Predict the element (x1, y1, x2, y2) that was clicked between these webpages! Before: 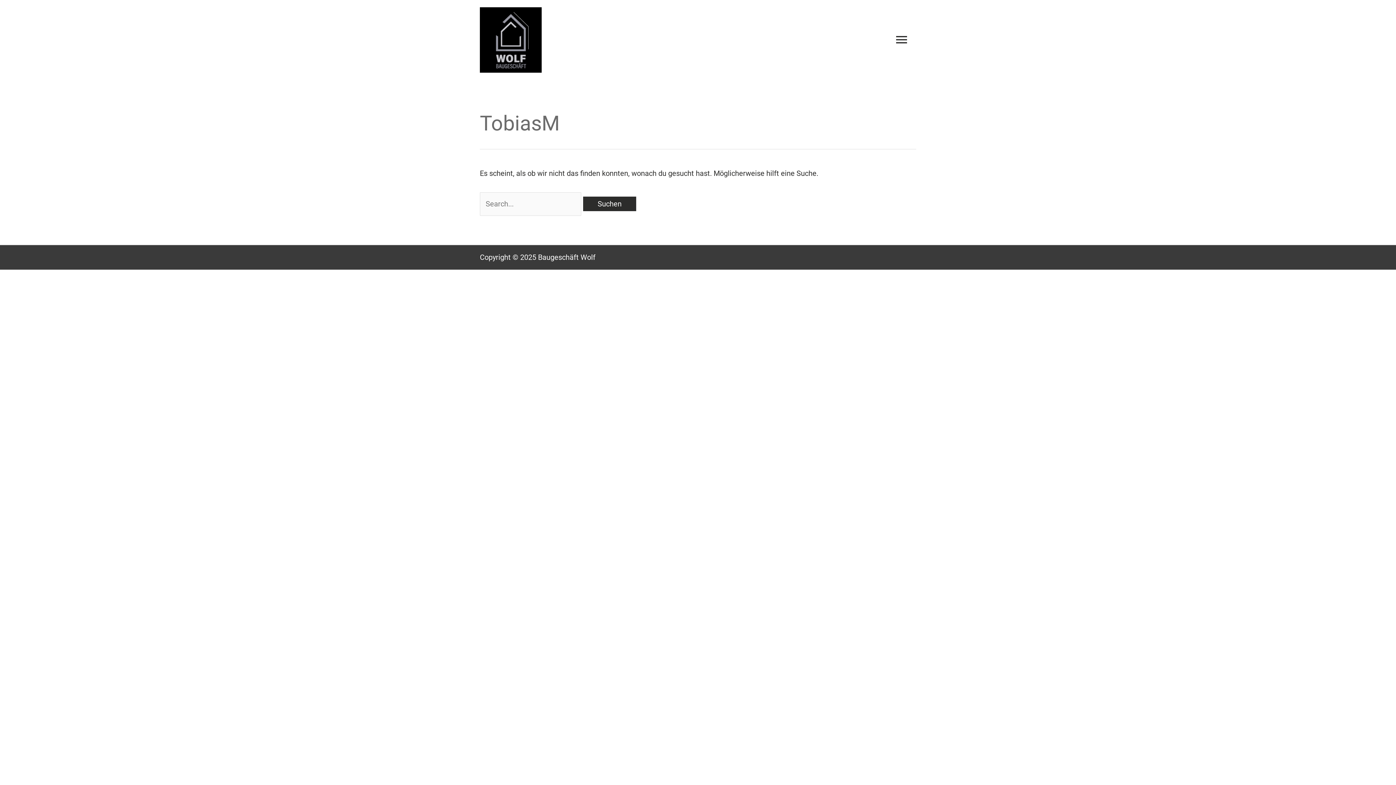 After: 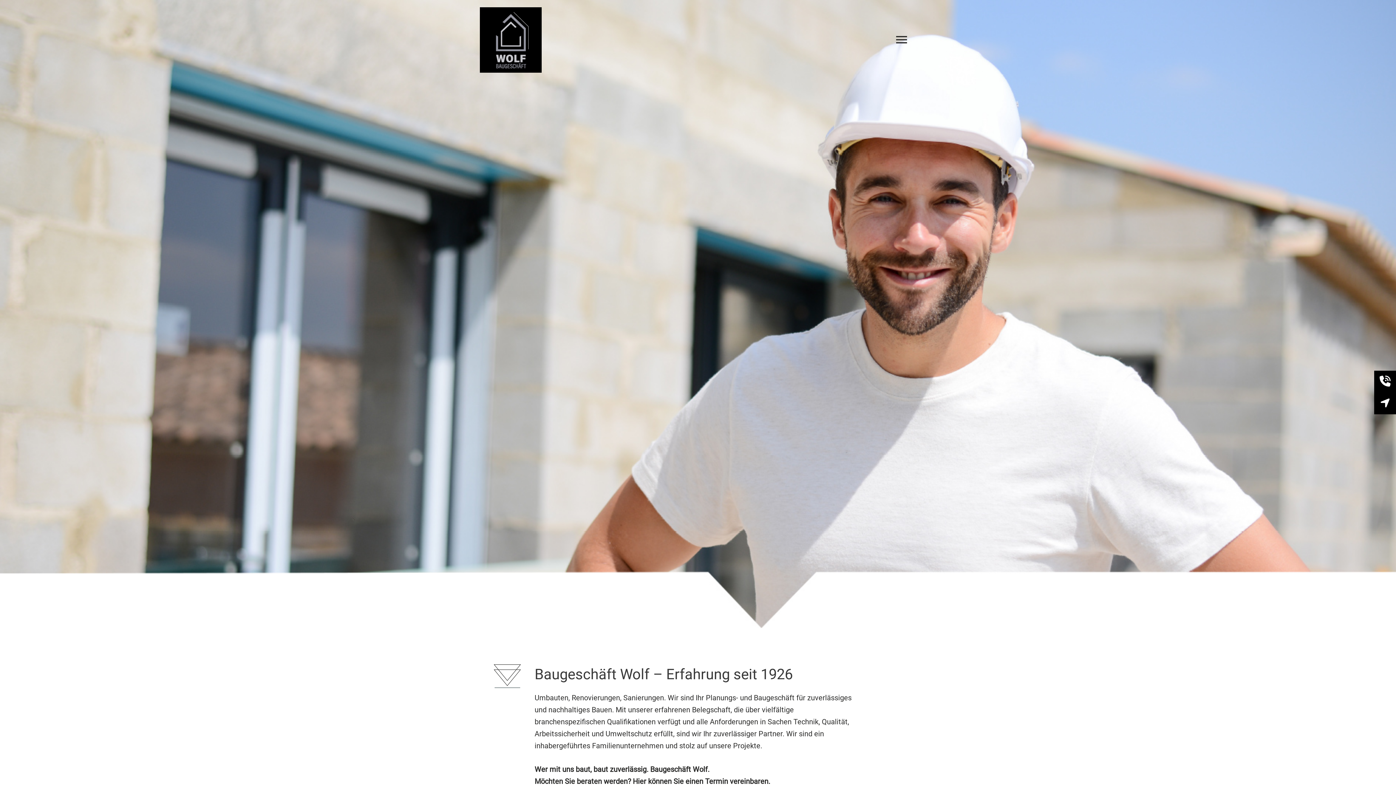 Action: bbox: (480, 35, 541, 43)